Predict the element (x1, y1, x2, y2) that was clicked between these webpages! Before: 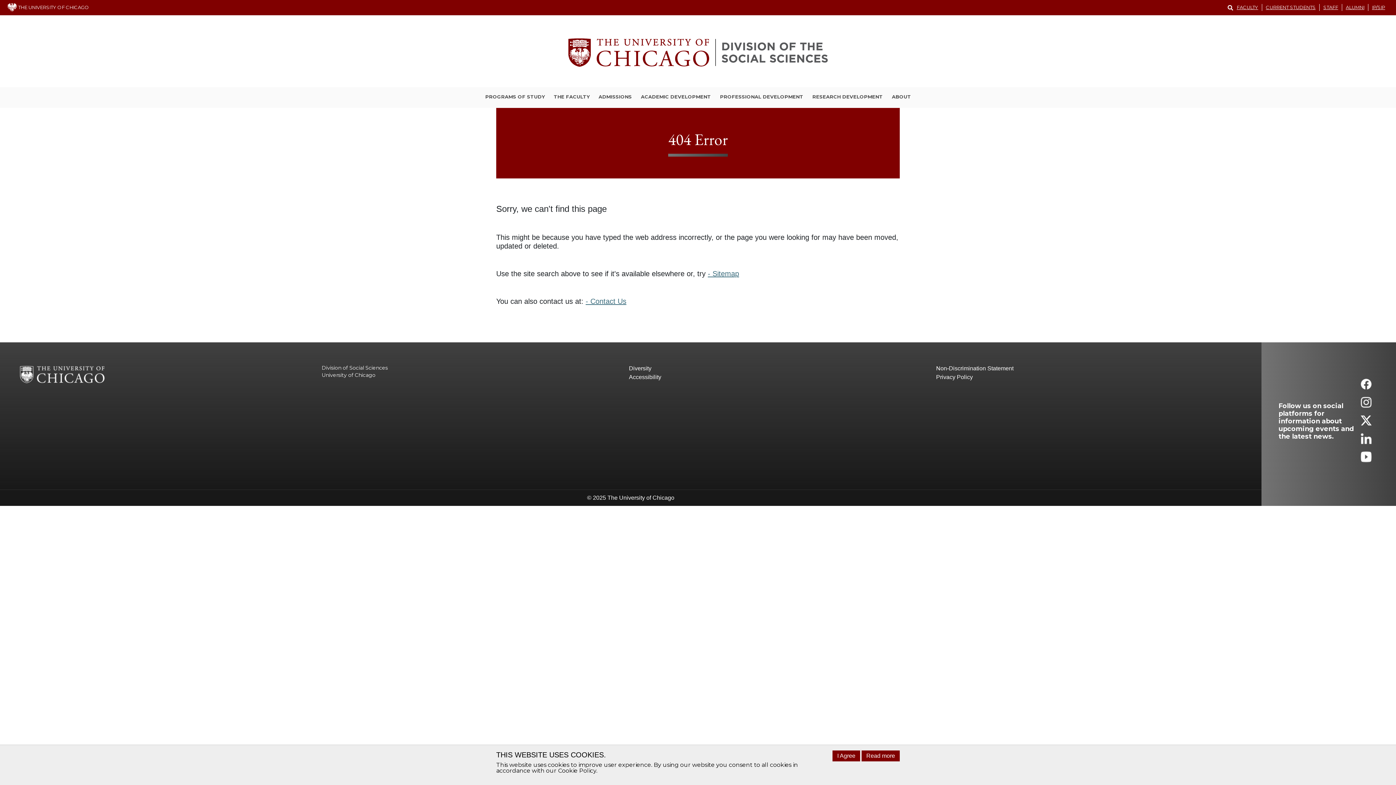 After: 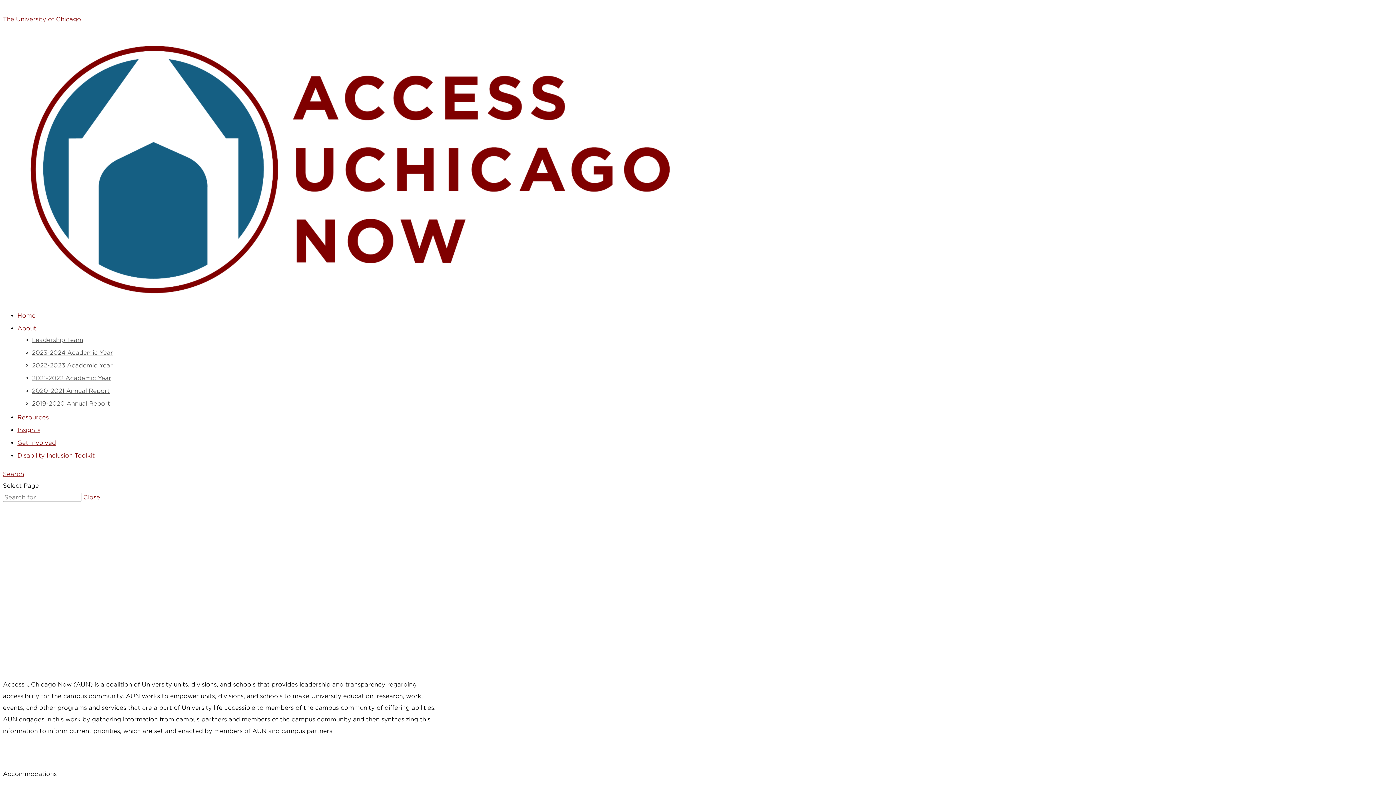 Action: bbox: (629, 373, 936, 381) label: Accessibility